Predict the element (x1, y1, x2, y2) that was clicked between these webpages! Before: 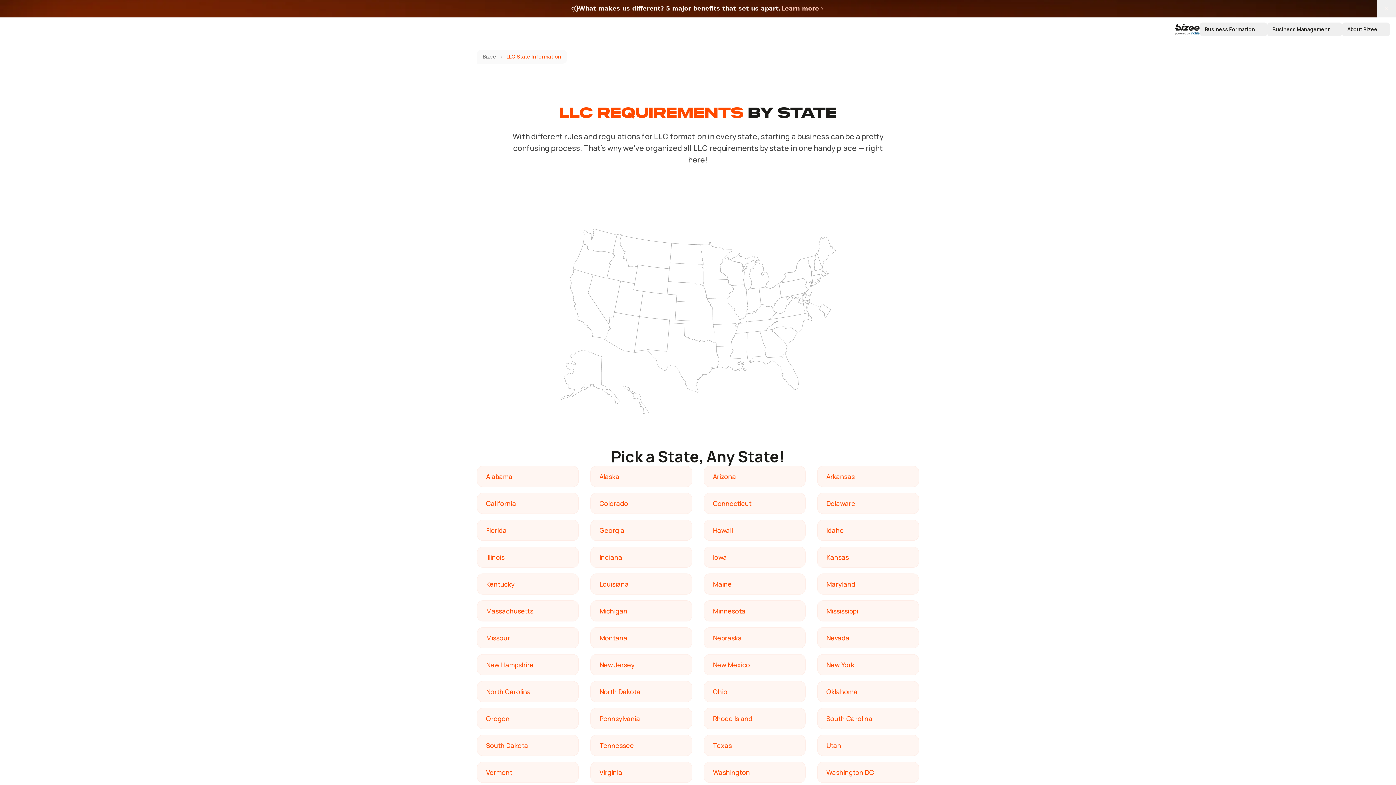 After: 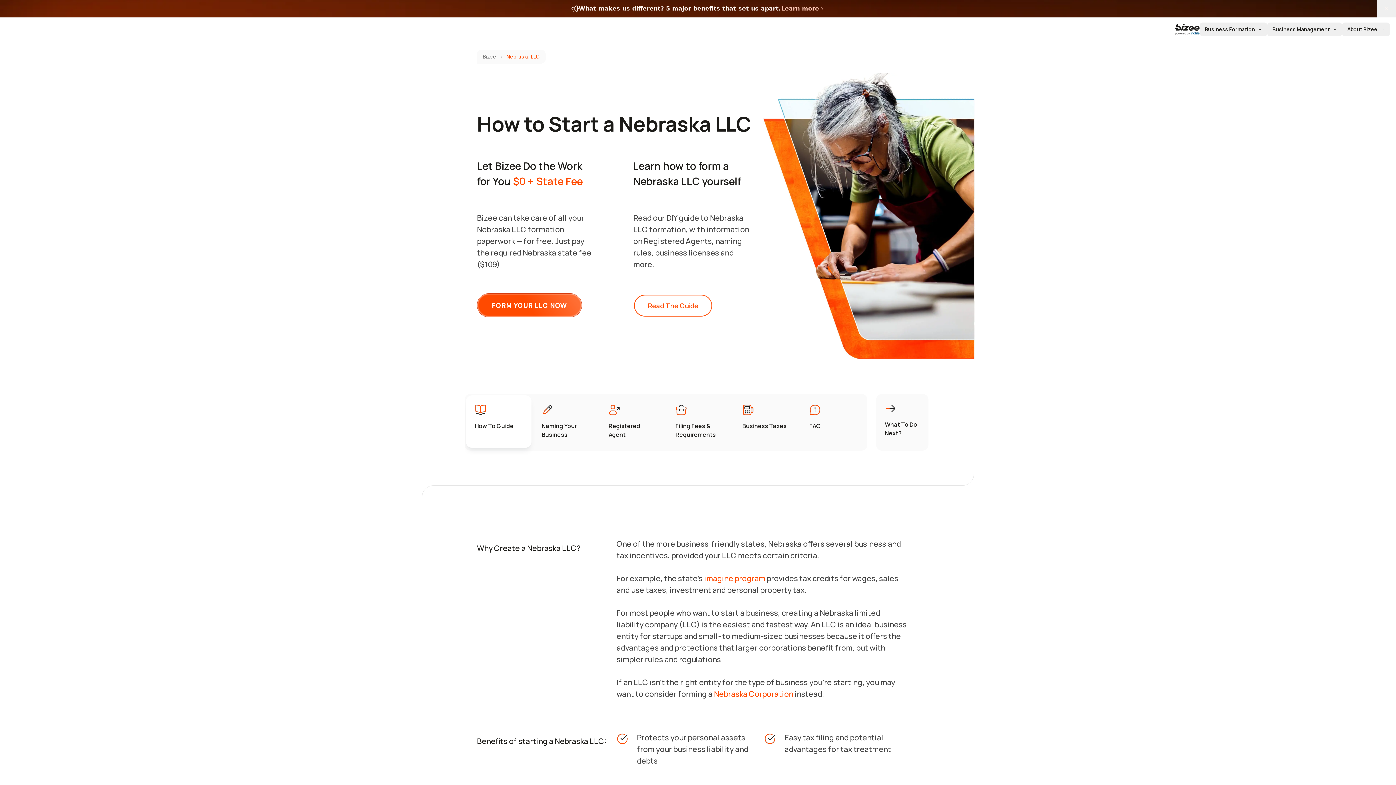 Action: label: Nebraska bbox: (667, 281, 709, 302)